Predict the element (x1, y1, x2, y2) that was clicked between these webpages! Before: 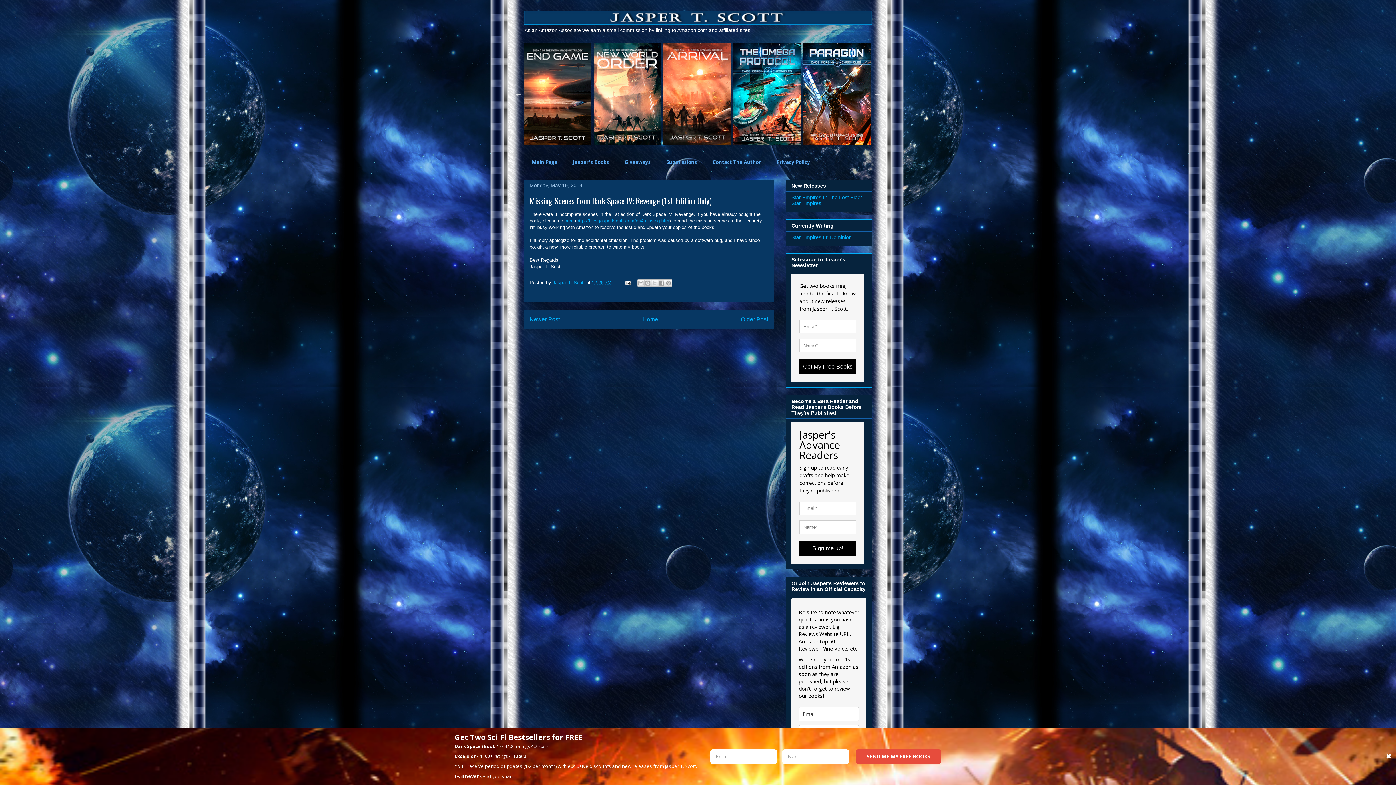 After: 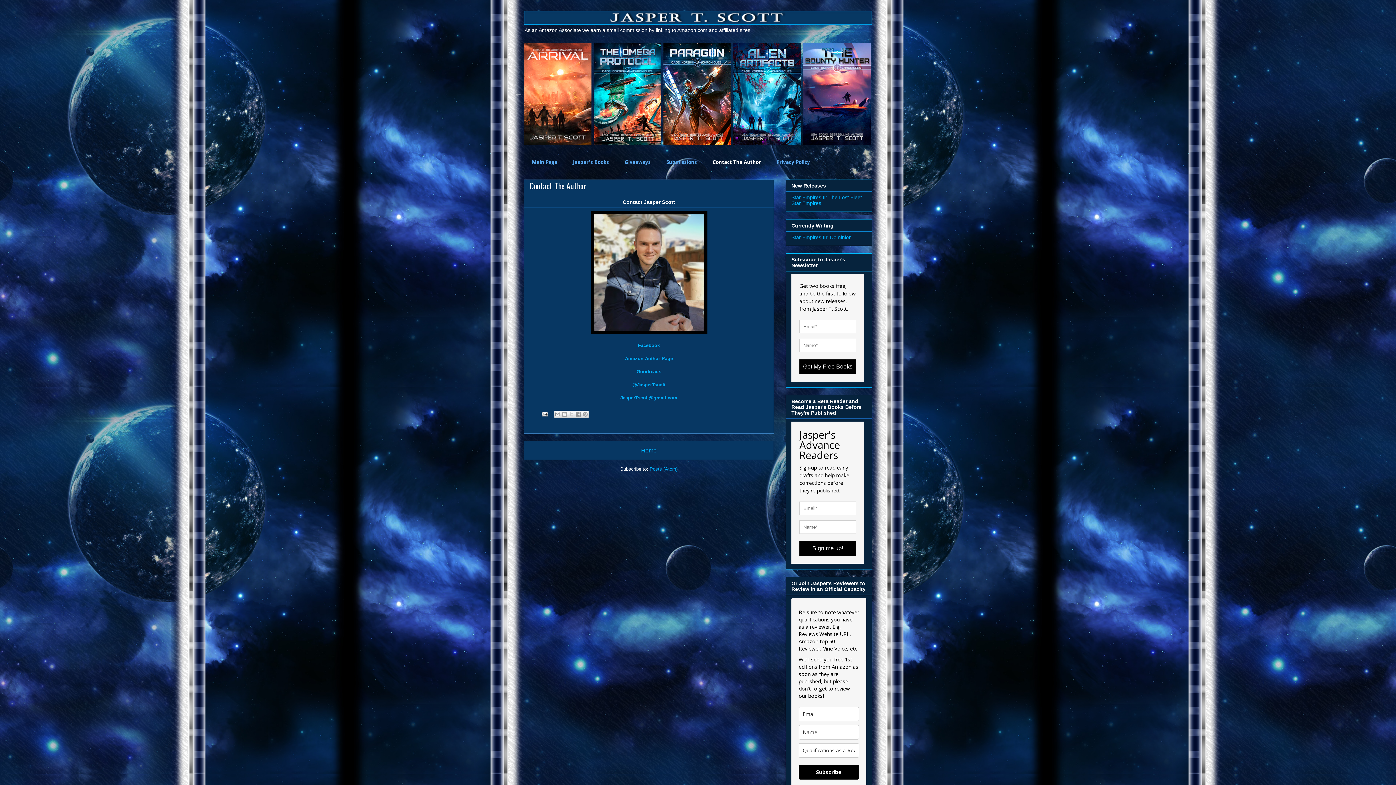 Action: bbox: (704, 156, 768, 168) label: Contact The Author